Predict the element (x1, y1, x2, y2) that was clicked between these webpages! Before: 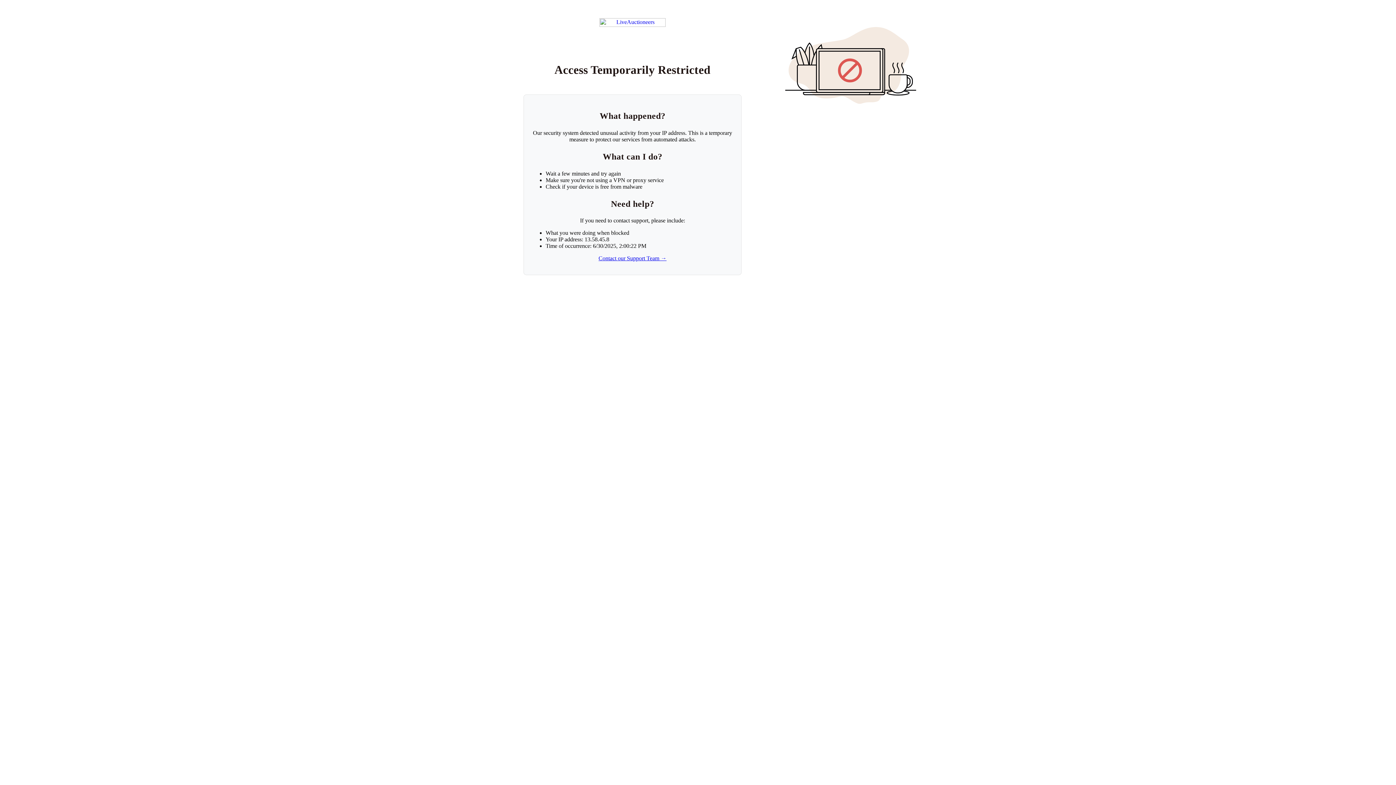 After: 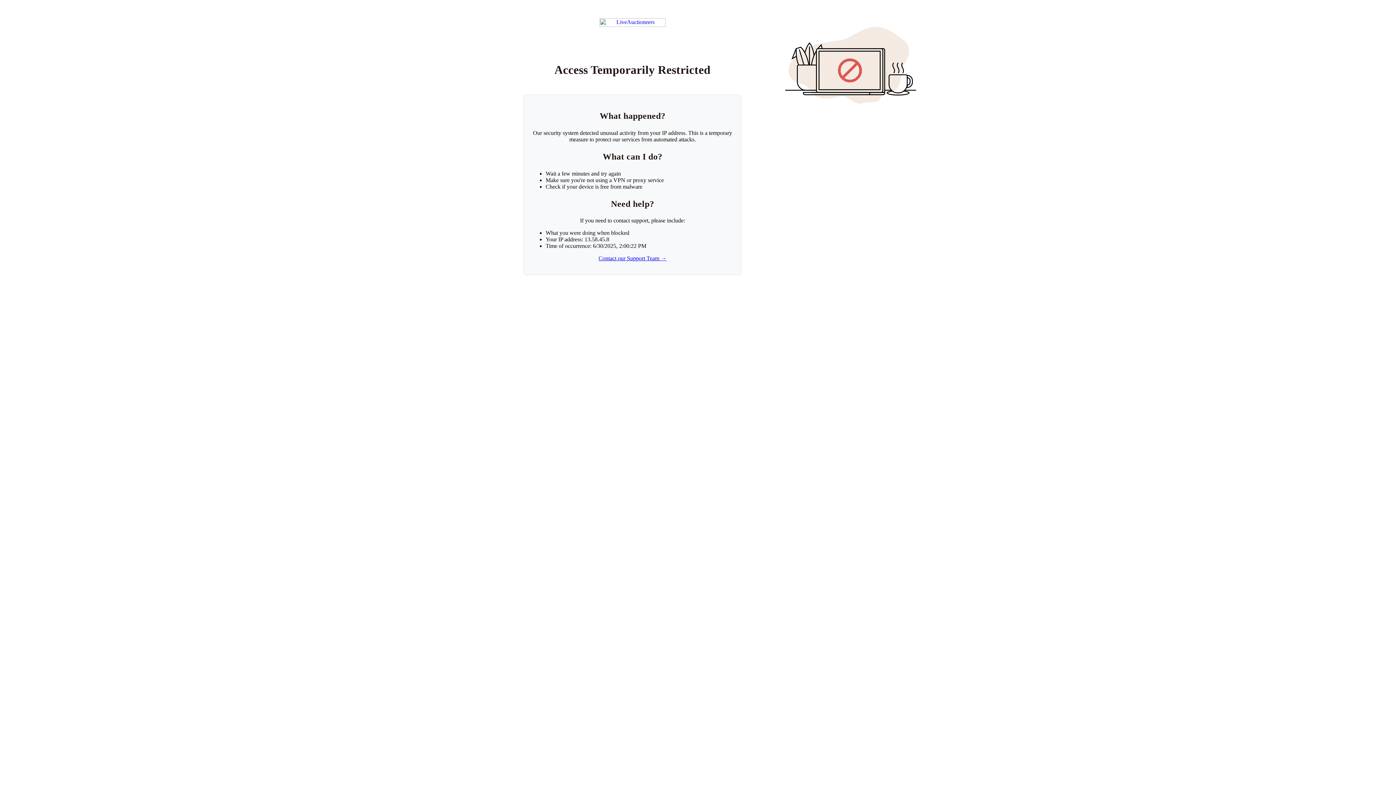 Action: label: Contact our Support Team → bbox: (598, 255, 666, 261)